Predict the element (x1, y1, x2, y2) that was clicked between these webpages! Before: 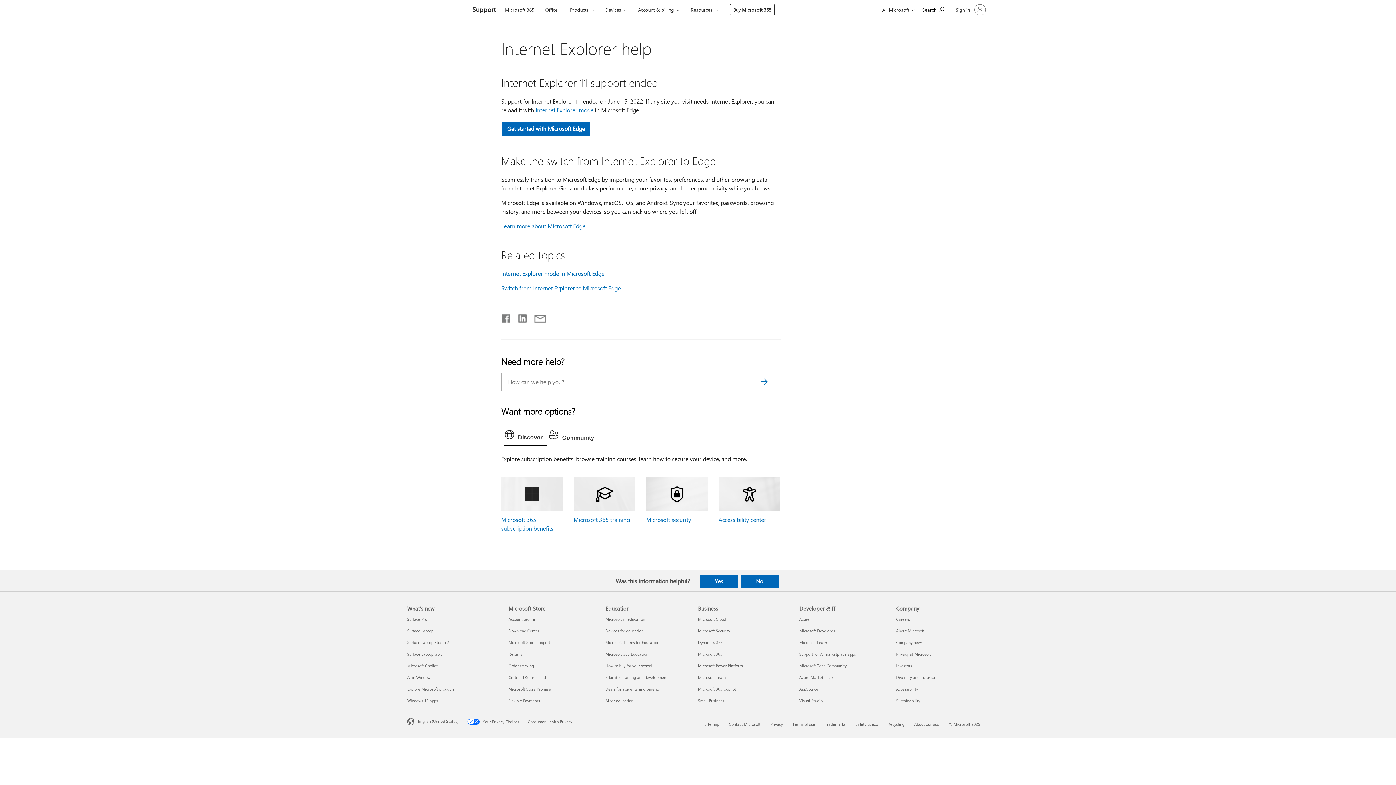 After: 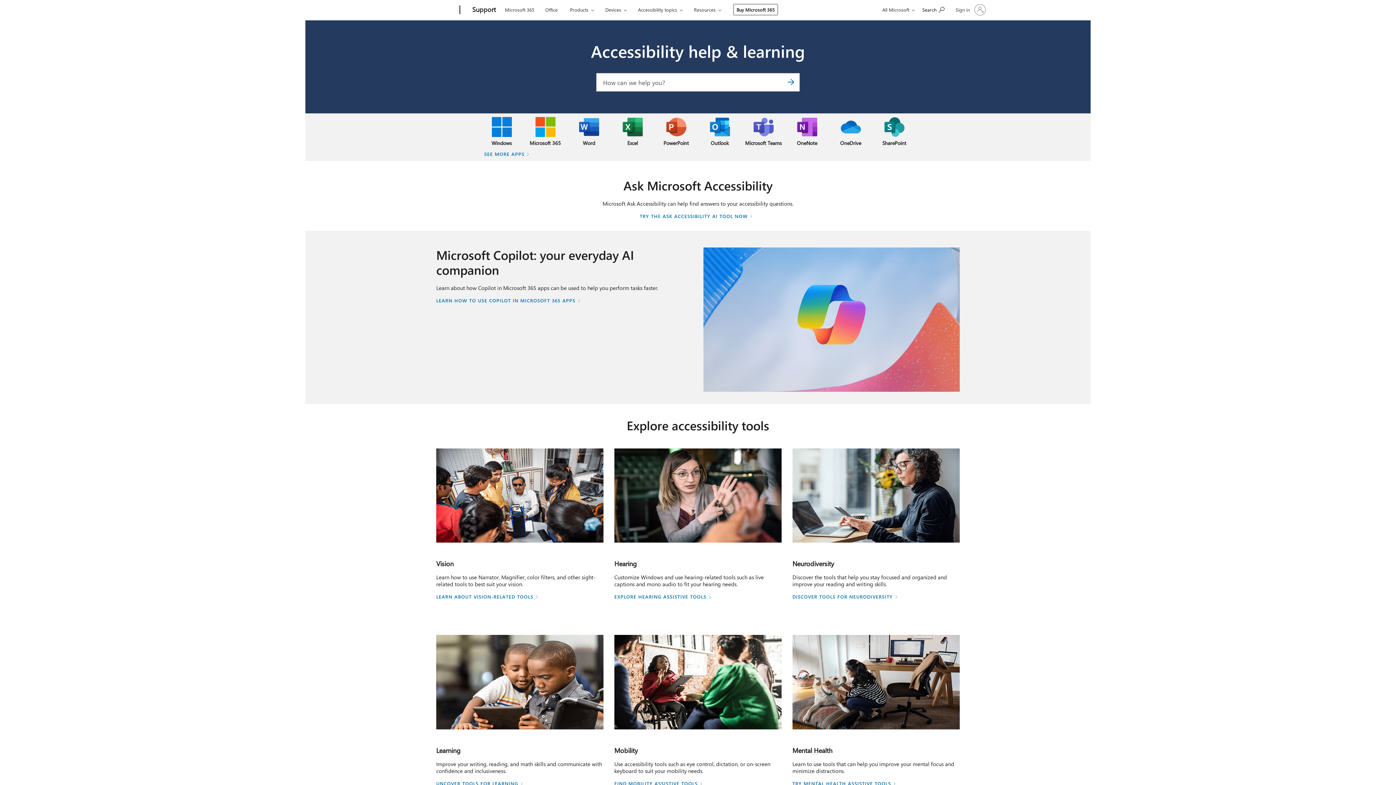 Action: label: Accessibility center bbox: (718, 516, 766, 523)